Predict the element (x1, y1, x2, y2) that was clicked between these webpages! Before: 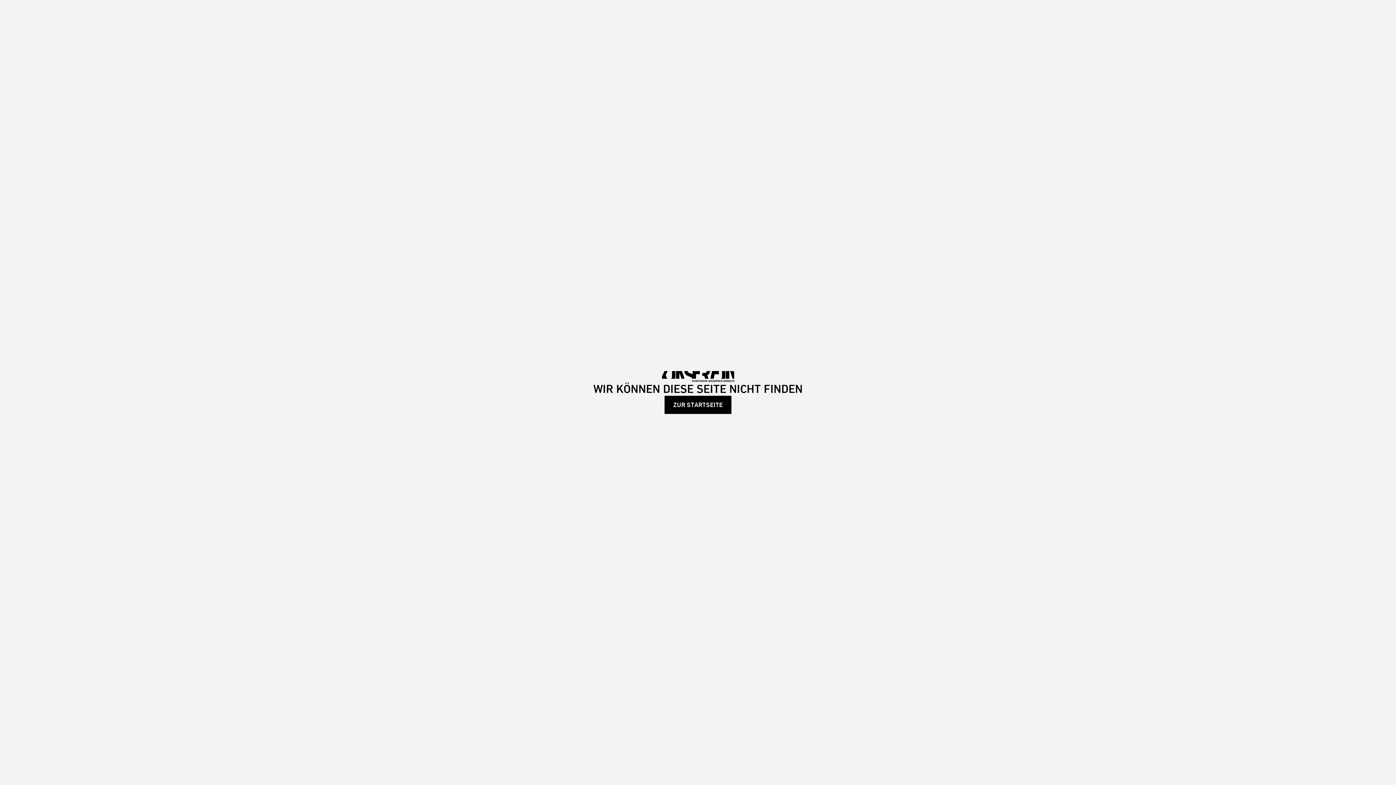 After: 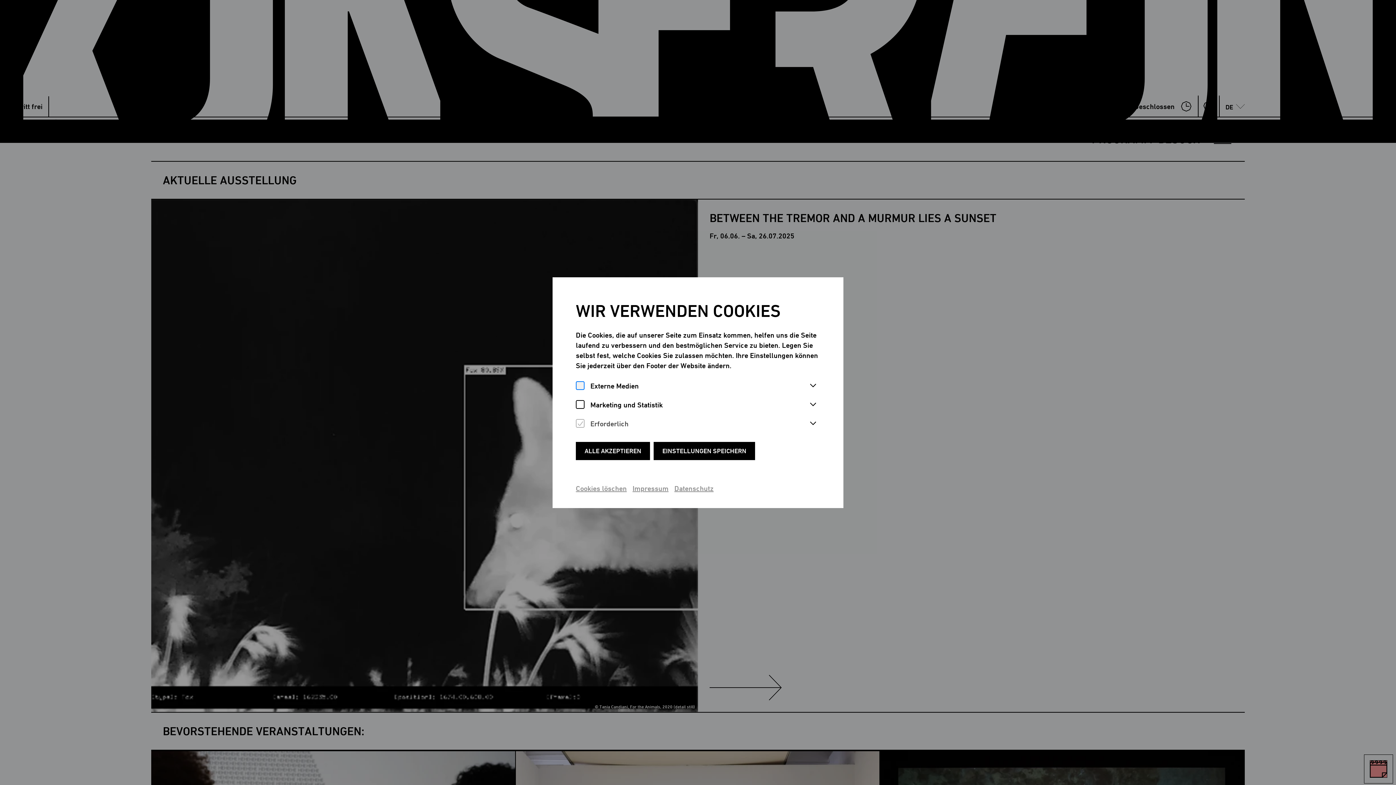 Action: bbox: (661, 372, 734, 379)